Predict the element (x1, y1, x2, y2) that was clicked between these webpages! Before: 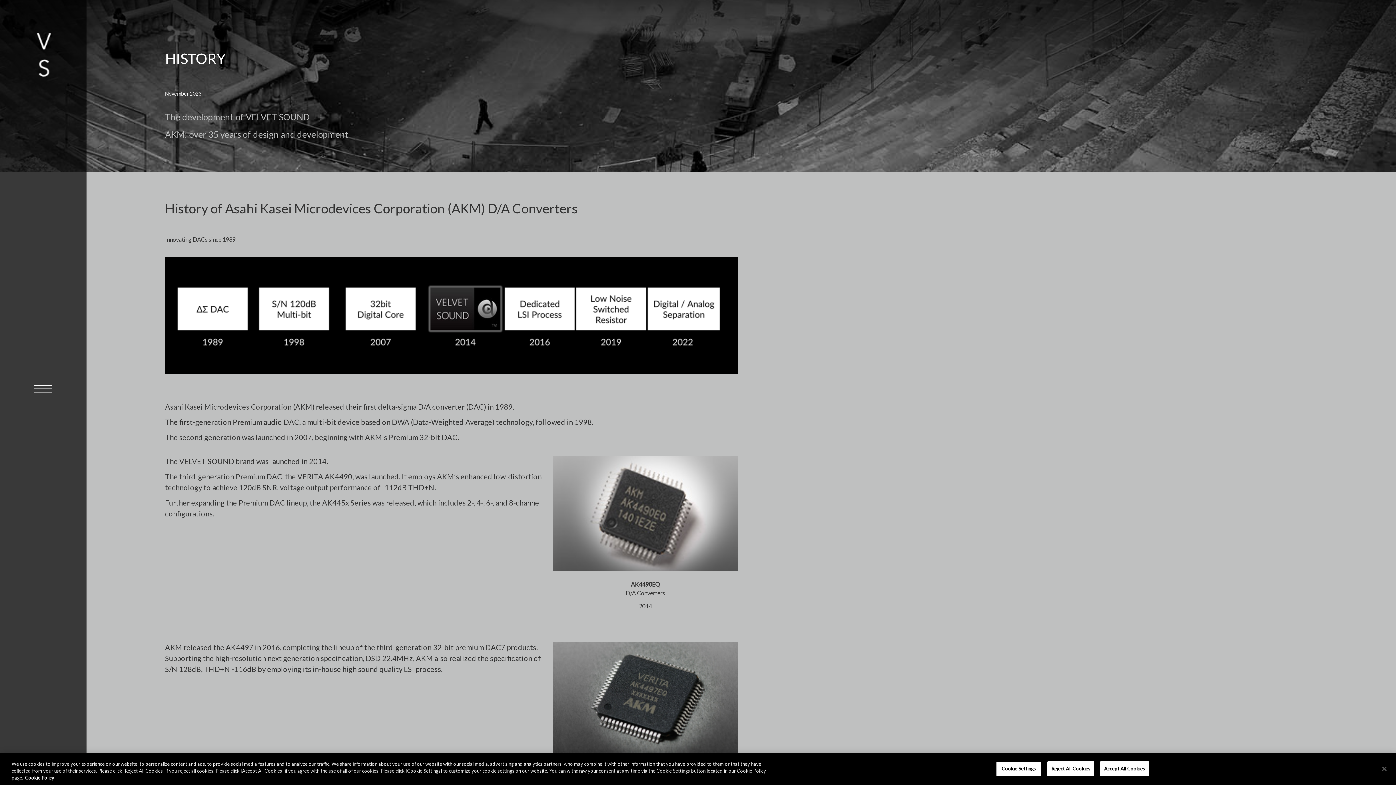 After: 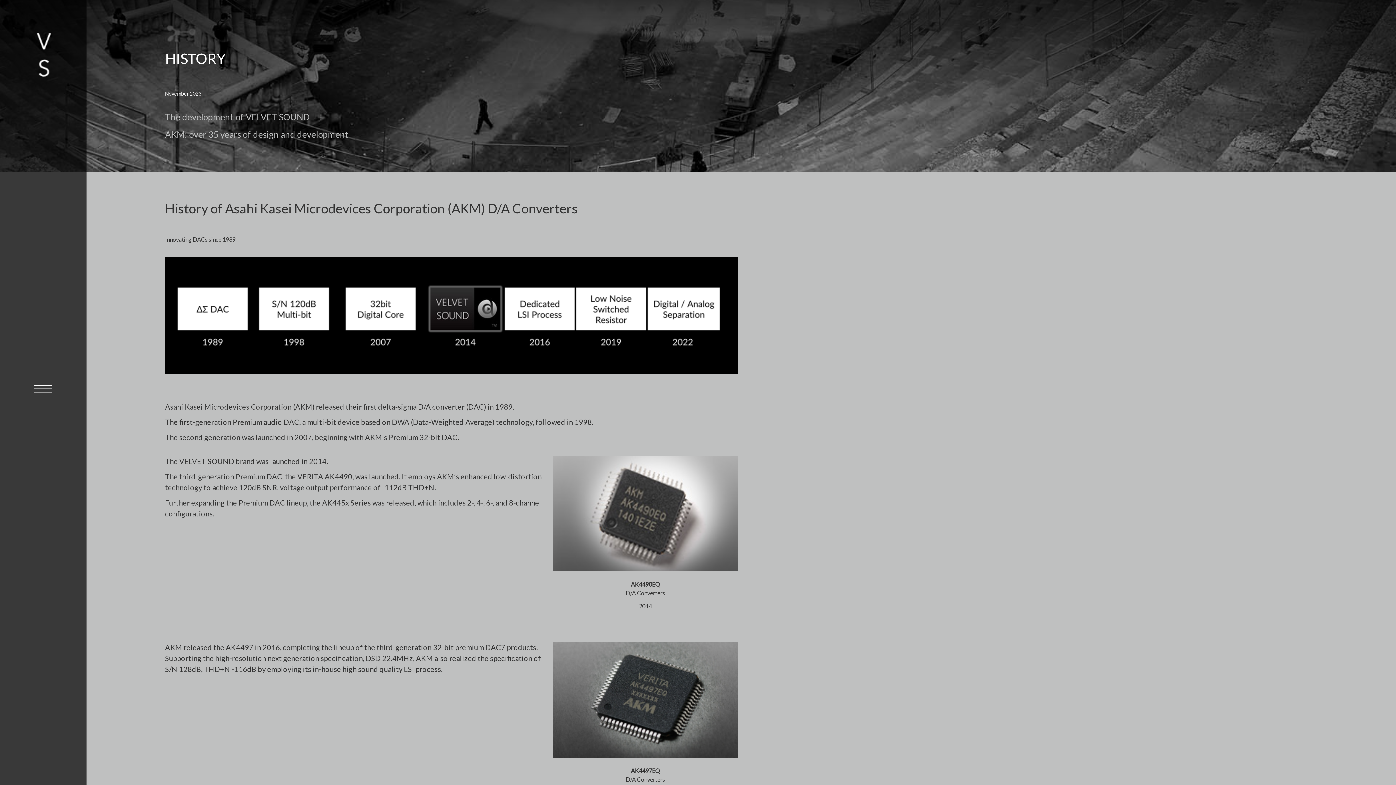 Action: label: × bbox: (1376, 761, 1392, 777)